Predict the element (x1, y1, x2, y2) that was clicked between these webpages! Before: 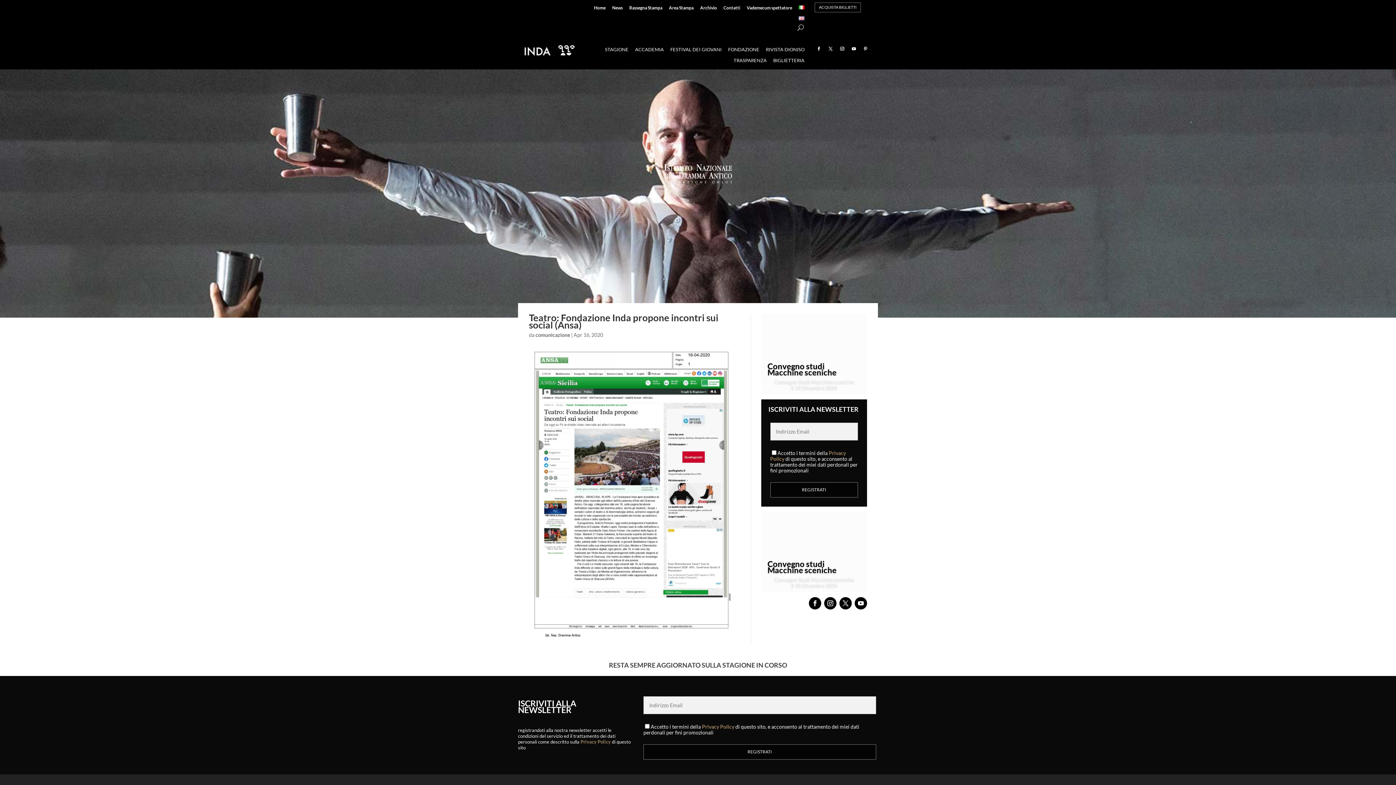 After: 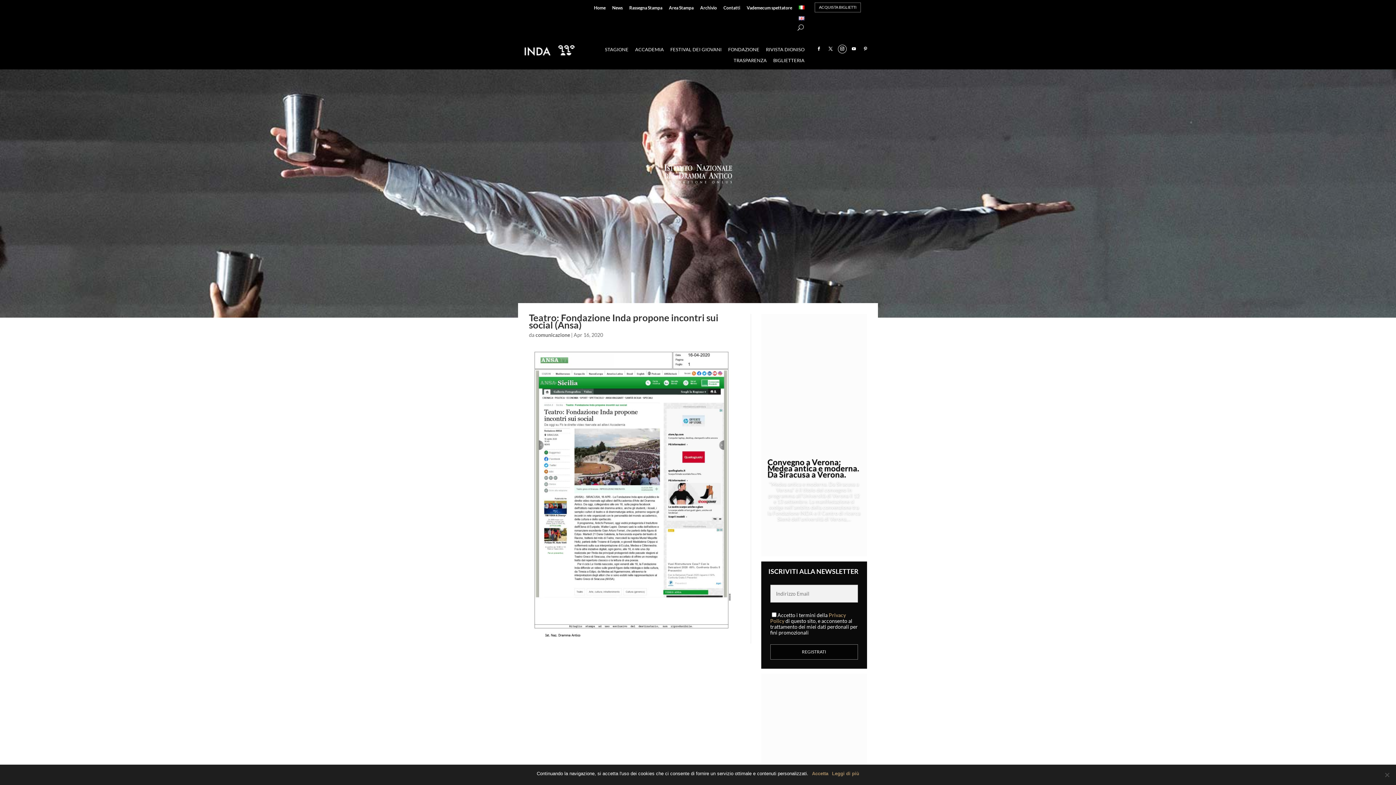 Action: bbox: (838, 44, 846, 53)